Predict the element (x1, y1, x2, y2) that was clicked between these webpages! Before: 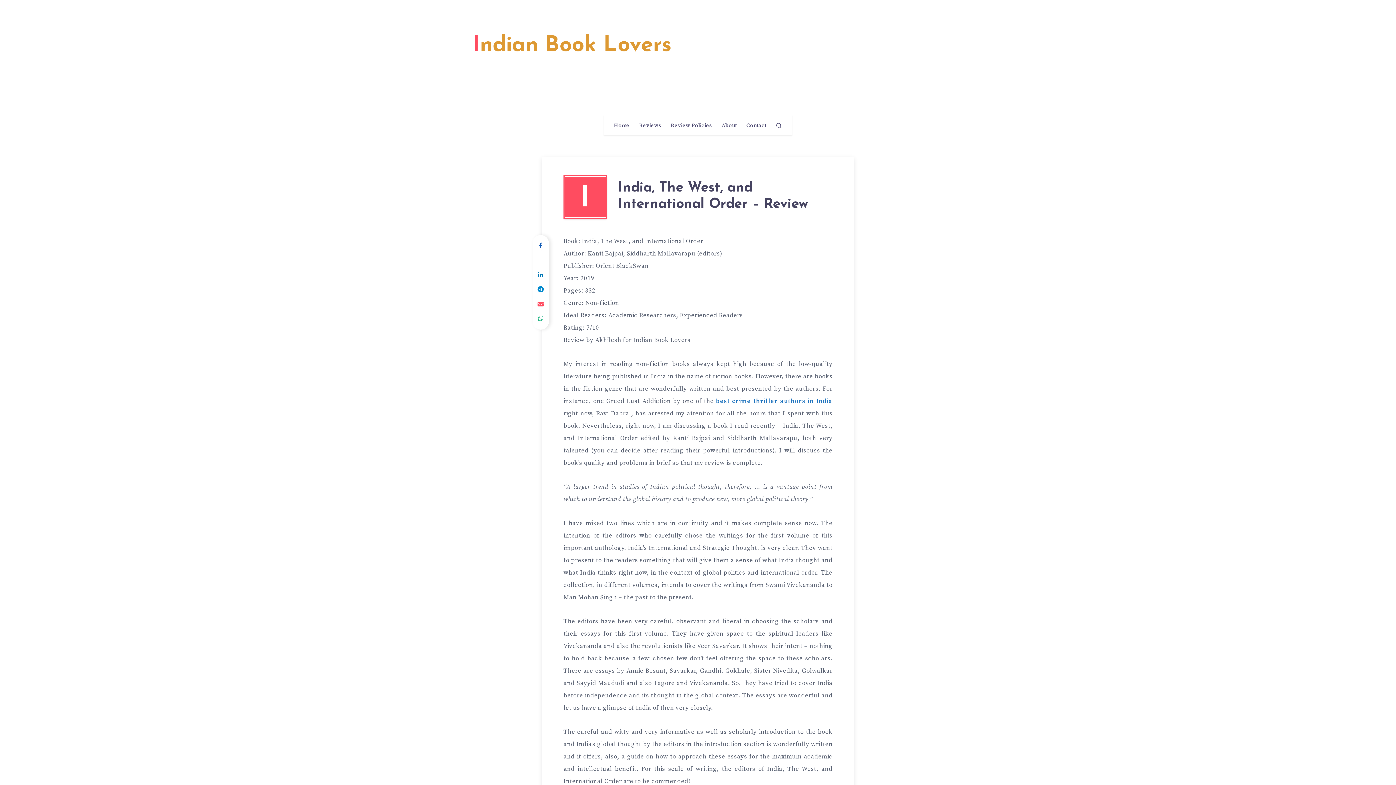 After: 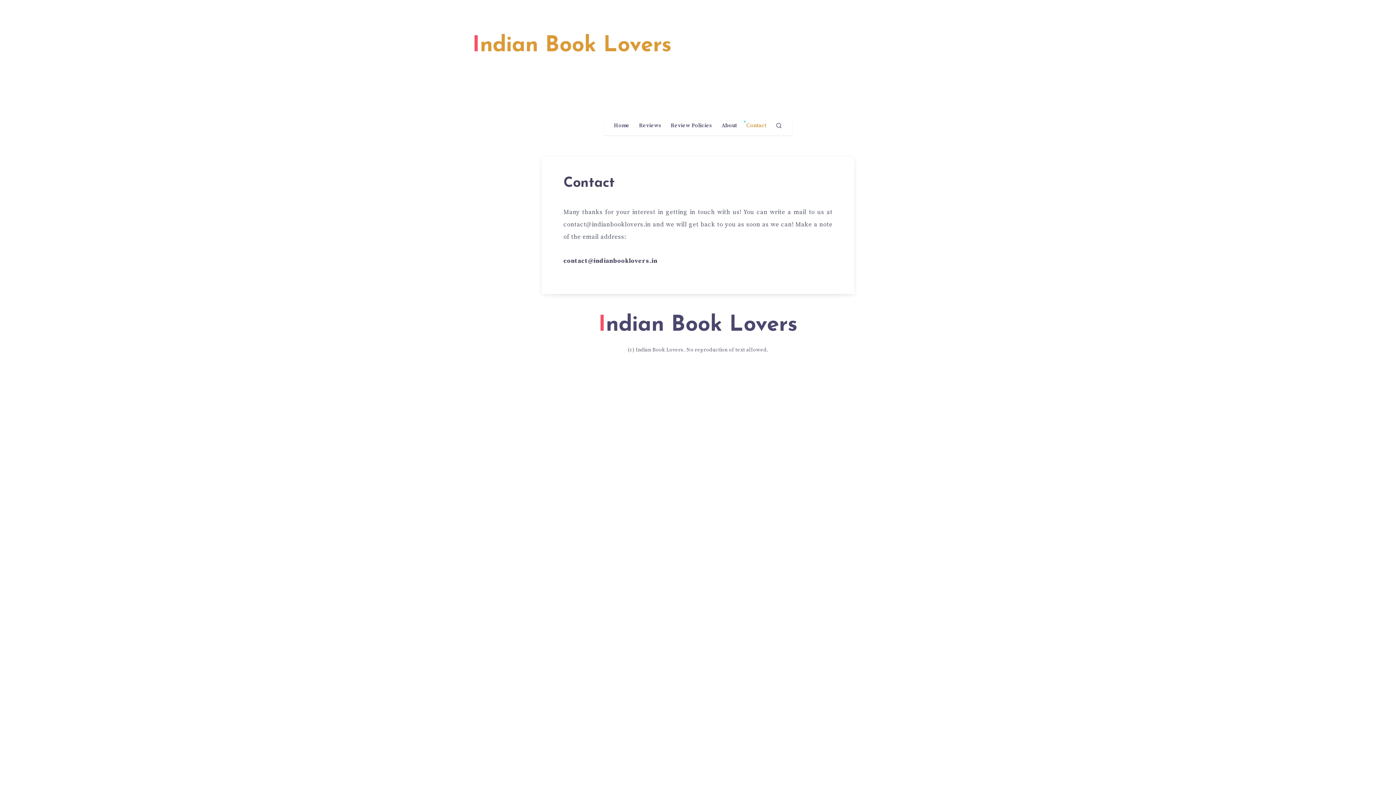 Action: bbox: (746, 122, 766, 129) label: Contact